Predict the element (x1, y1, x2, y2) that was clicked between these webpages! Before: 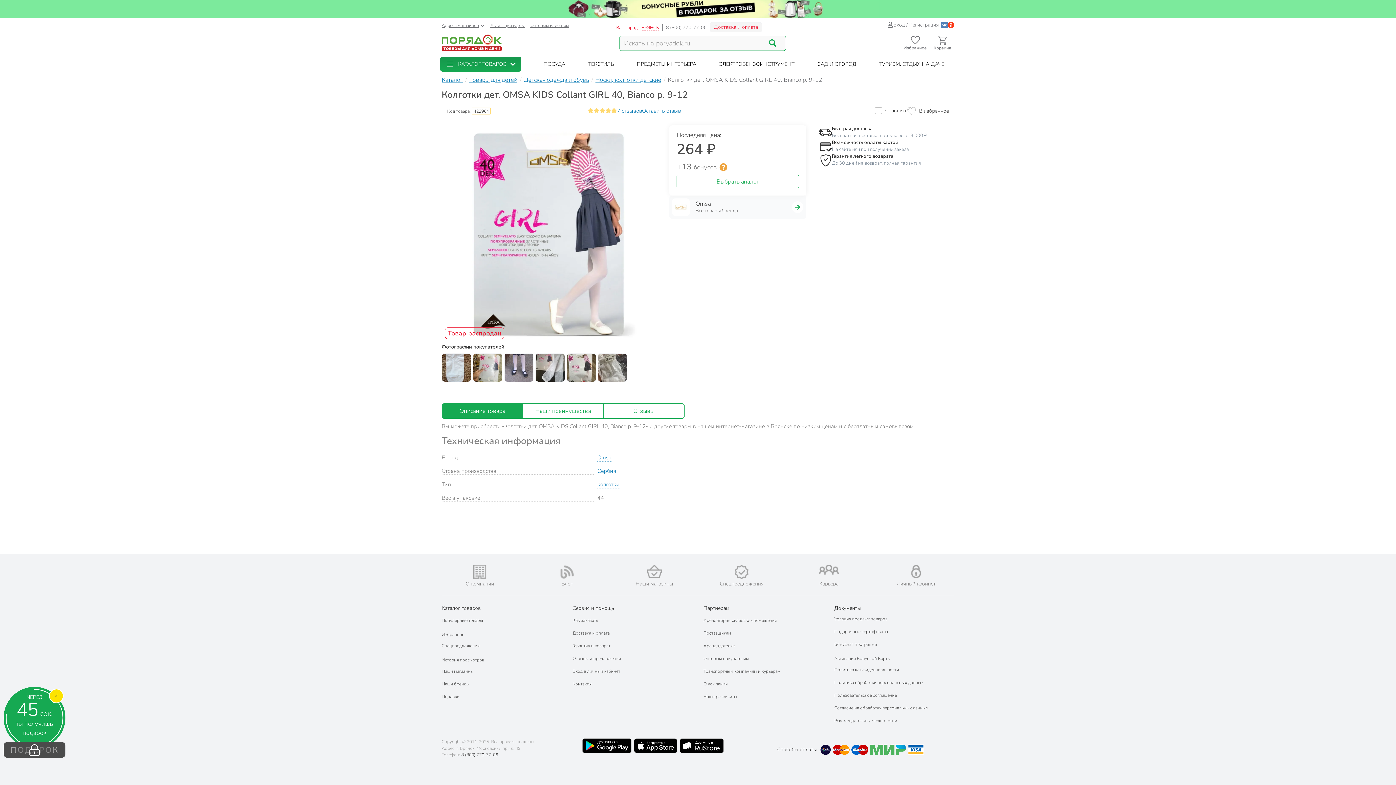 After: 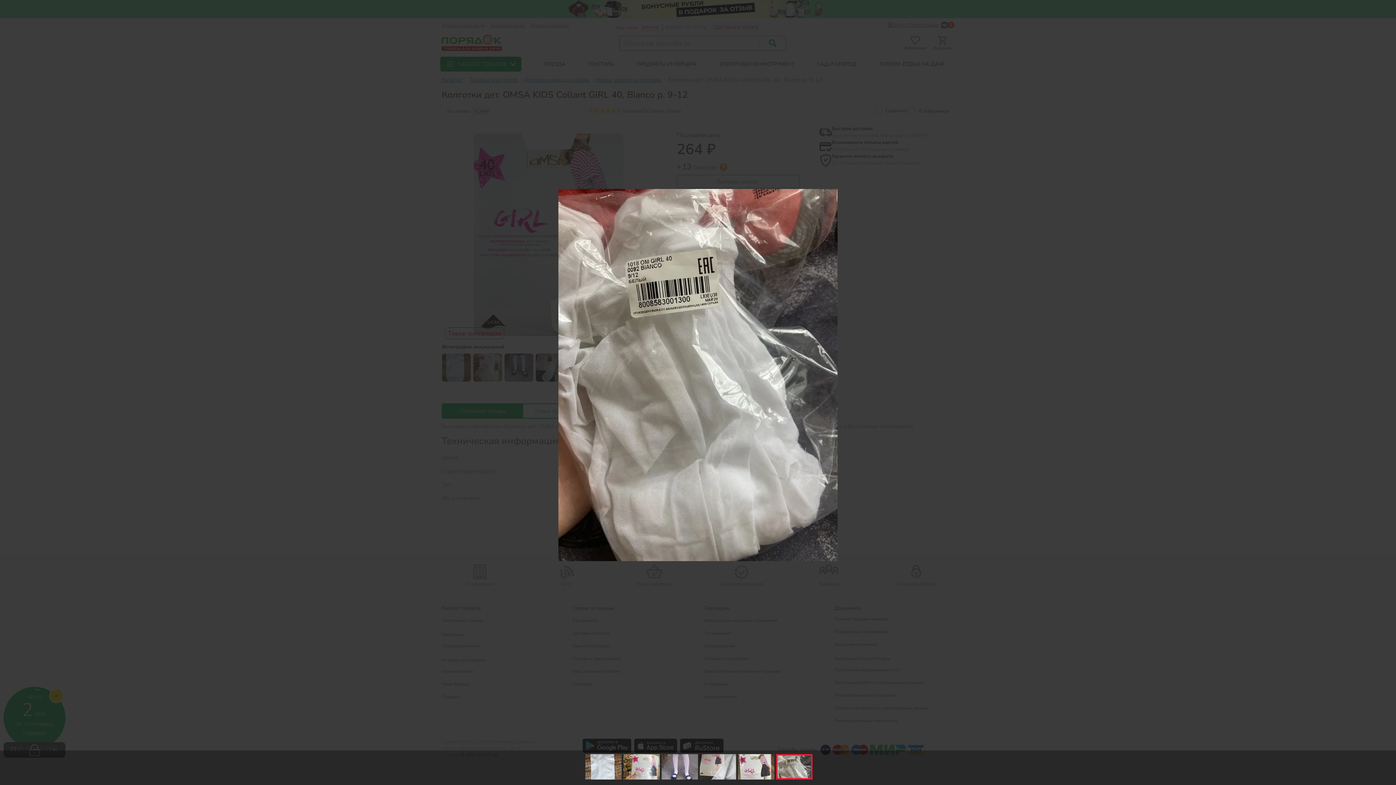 Action: bbox: (597, 353, 627, 382)